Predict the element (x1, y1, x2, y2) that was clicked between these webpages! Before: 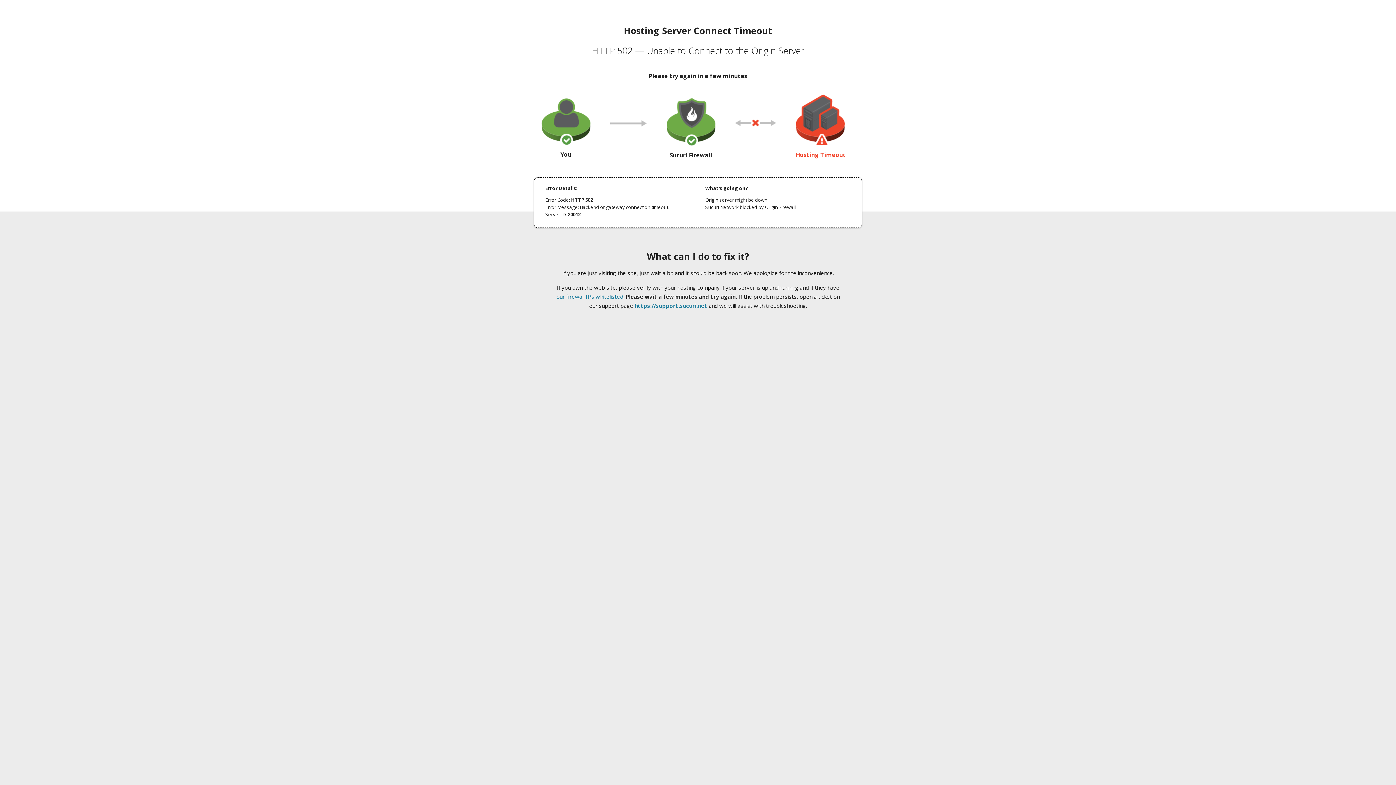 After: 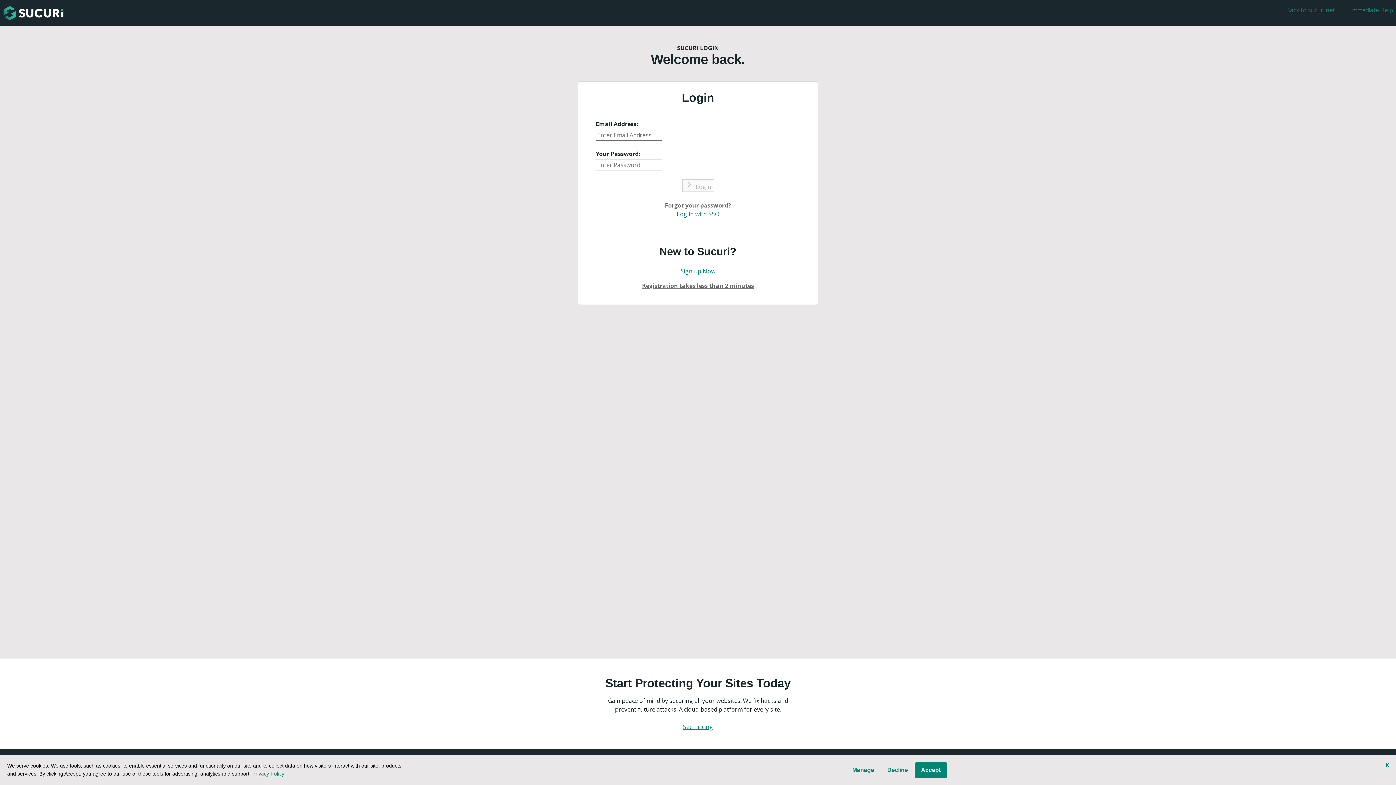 Action: bbox: (634, 302, 707, 309) label: https://support.sucuri.net